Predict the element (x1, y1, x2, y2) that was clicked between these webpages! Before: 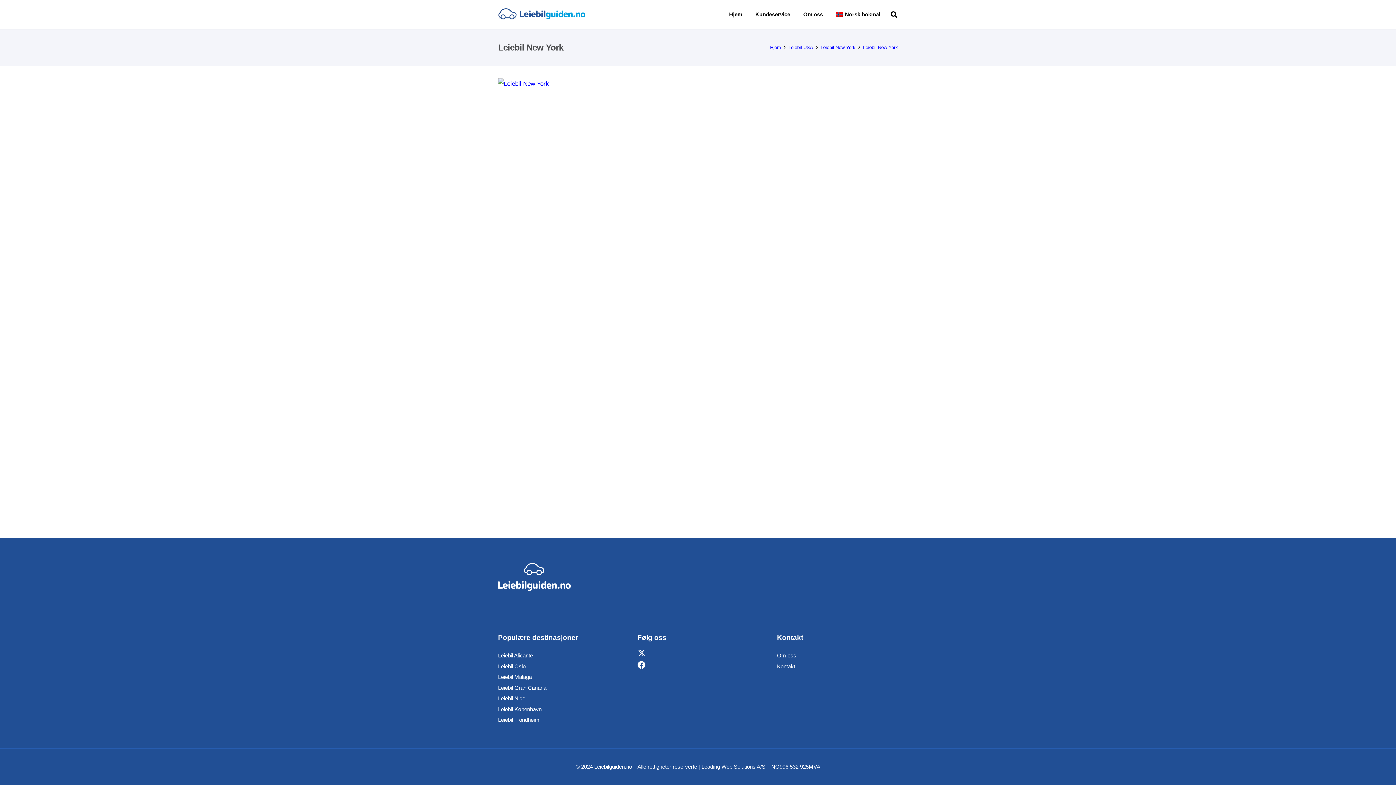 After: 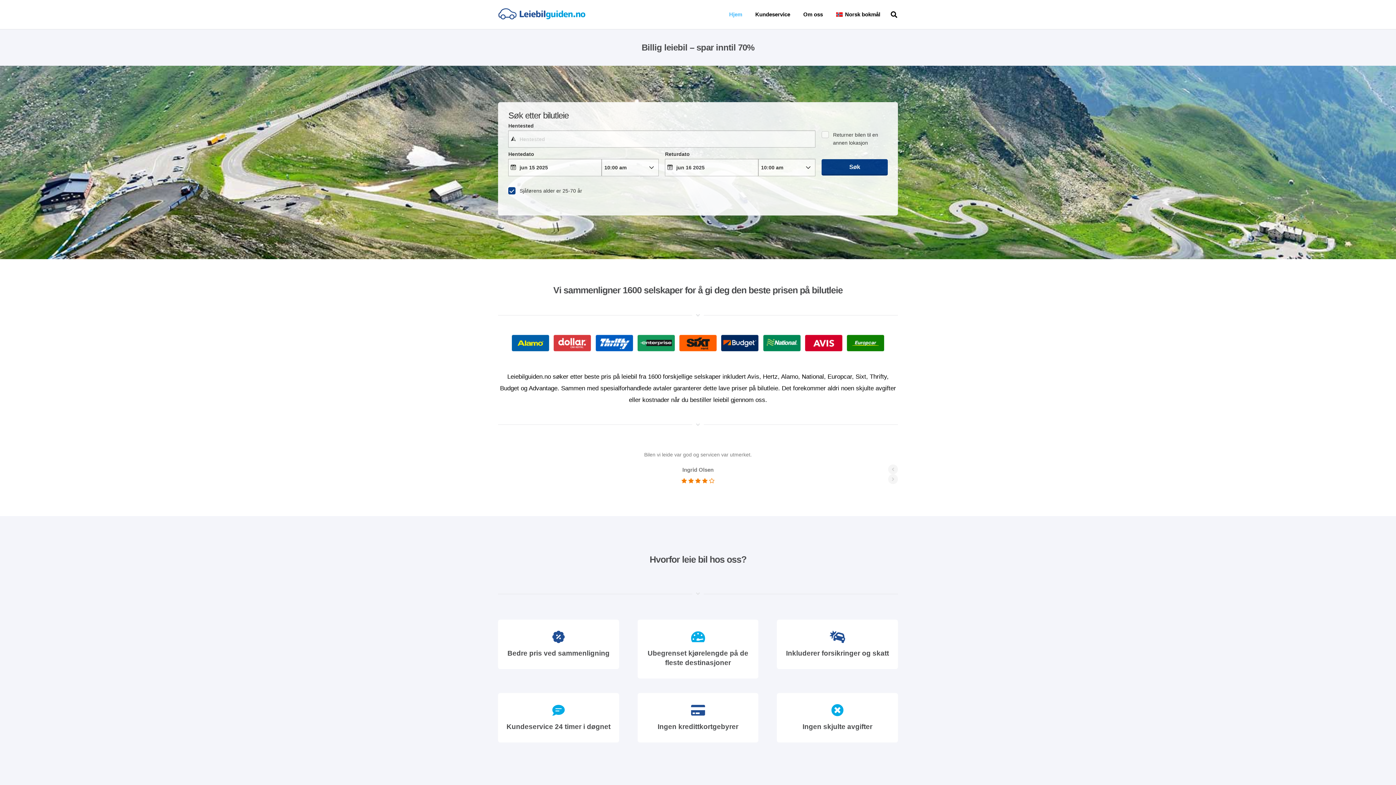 Action: label: Hjem bbox: (722, 0, 748, 29)